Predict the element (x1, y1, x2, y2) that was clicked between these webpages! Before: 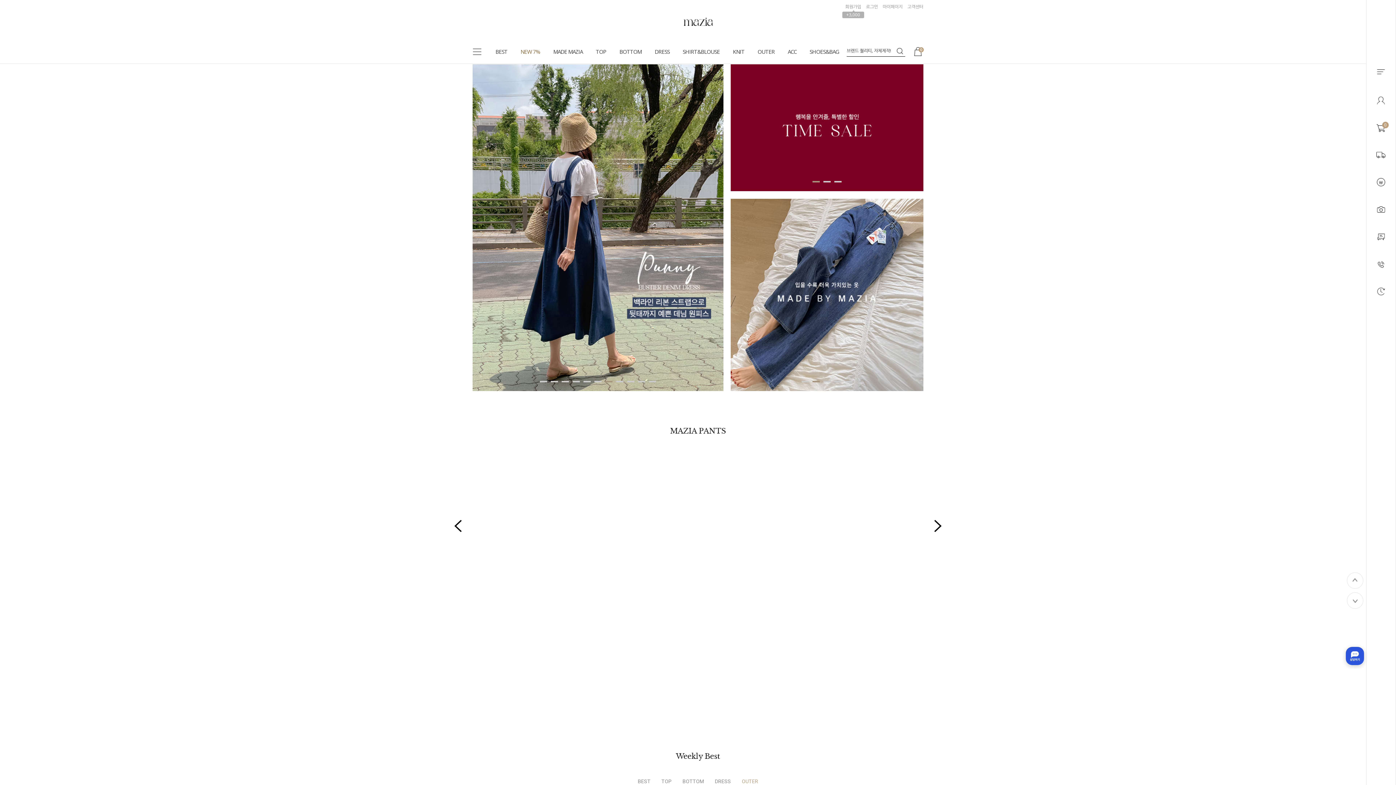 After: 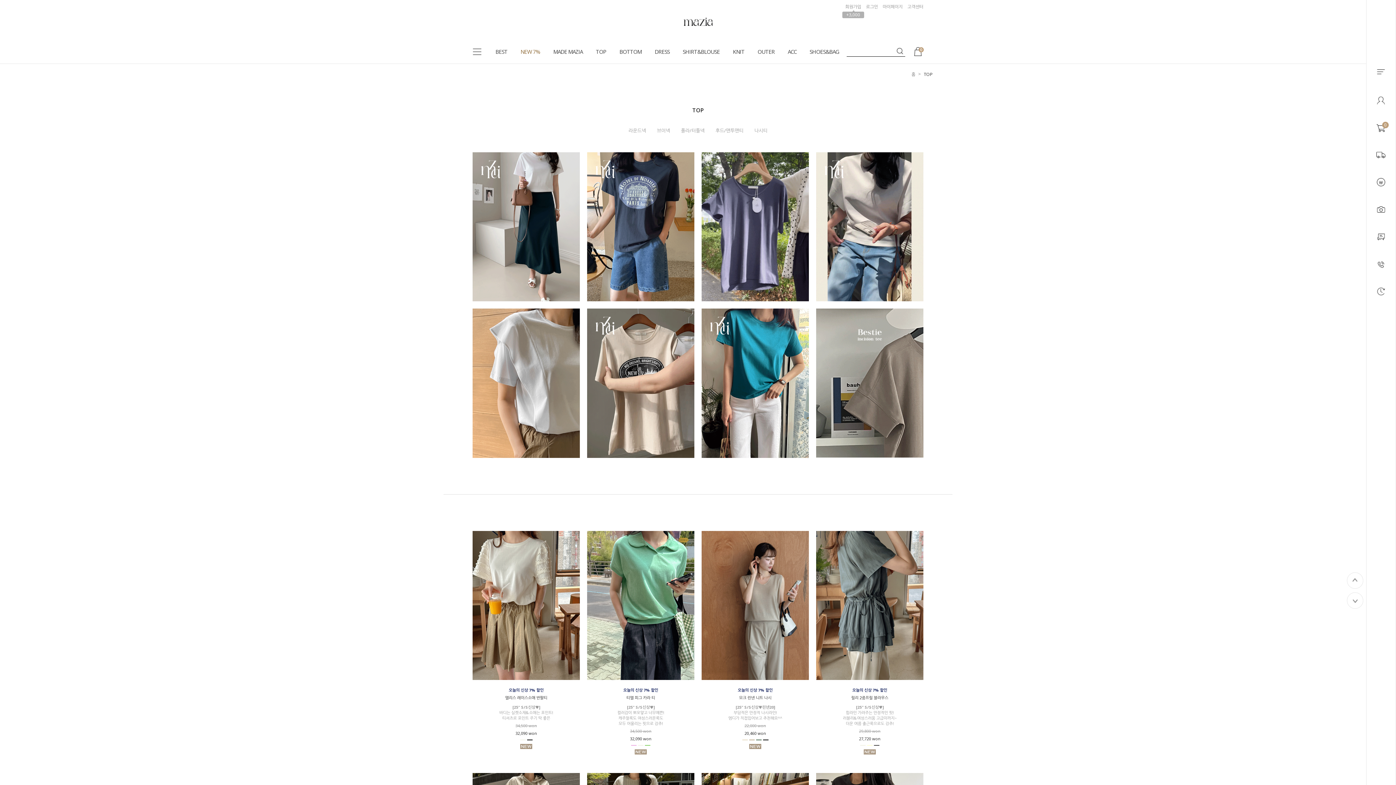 Action: bbox: (596, 40, 606, 63) label: TOP